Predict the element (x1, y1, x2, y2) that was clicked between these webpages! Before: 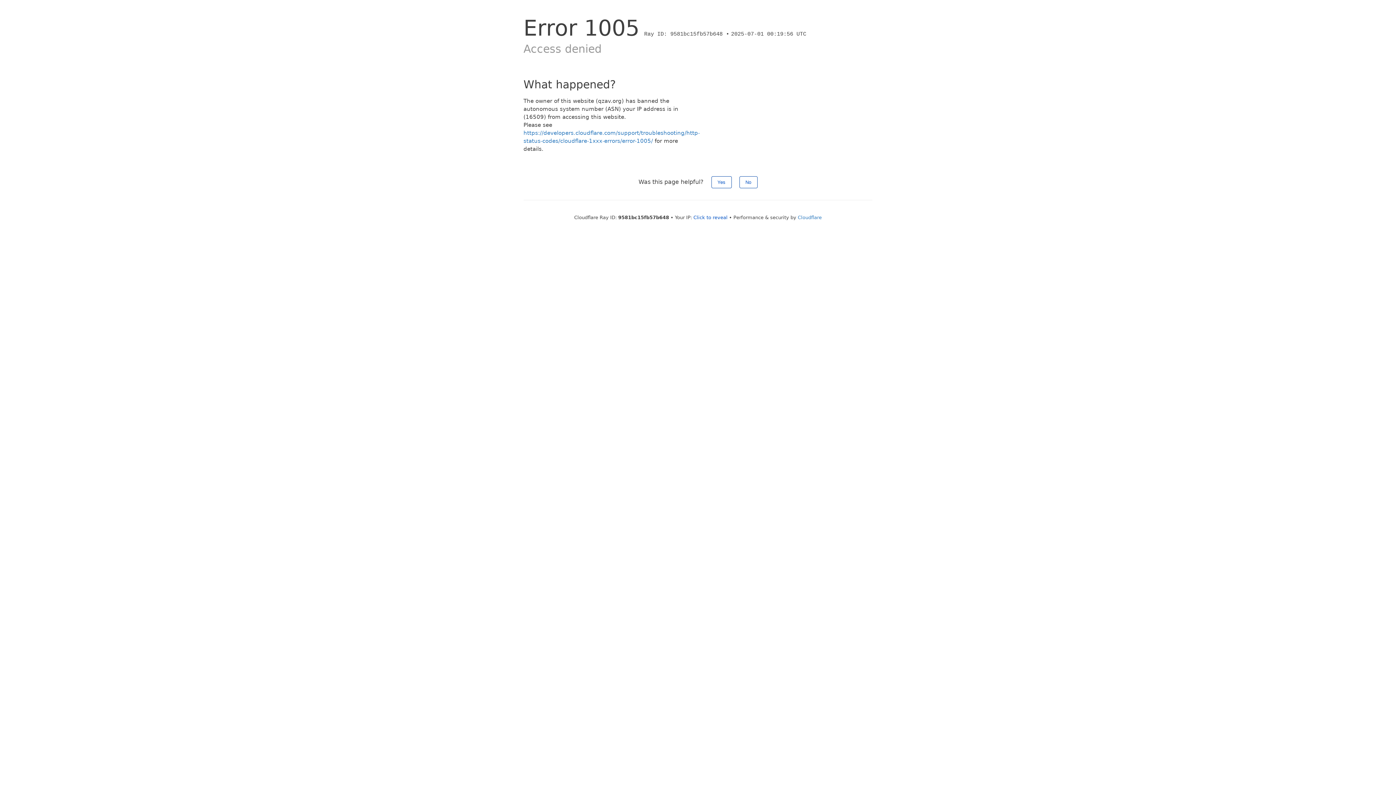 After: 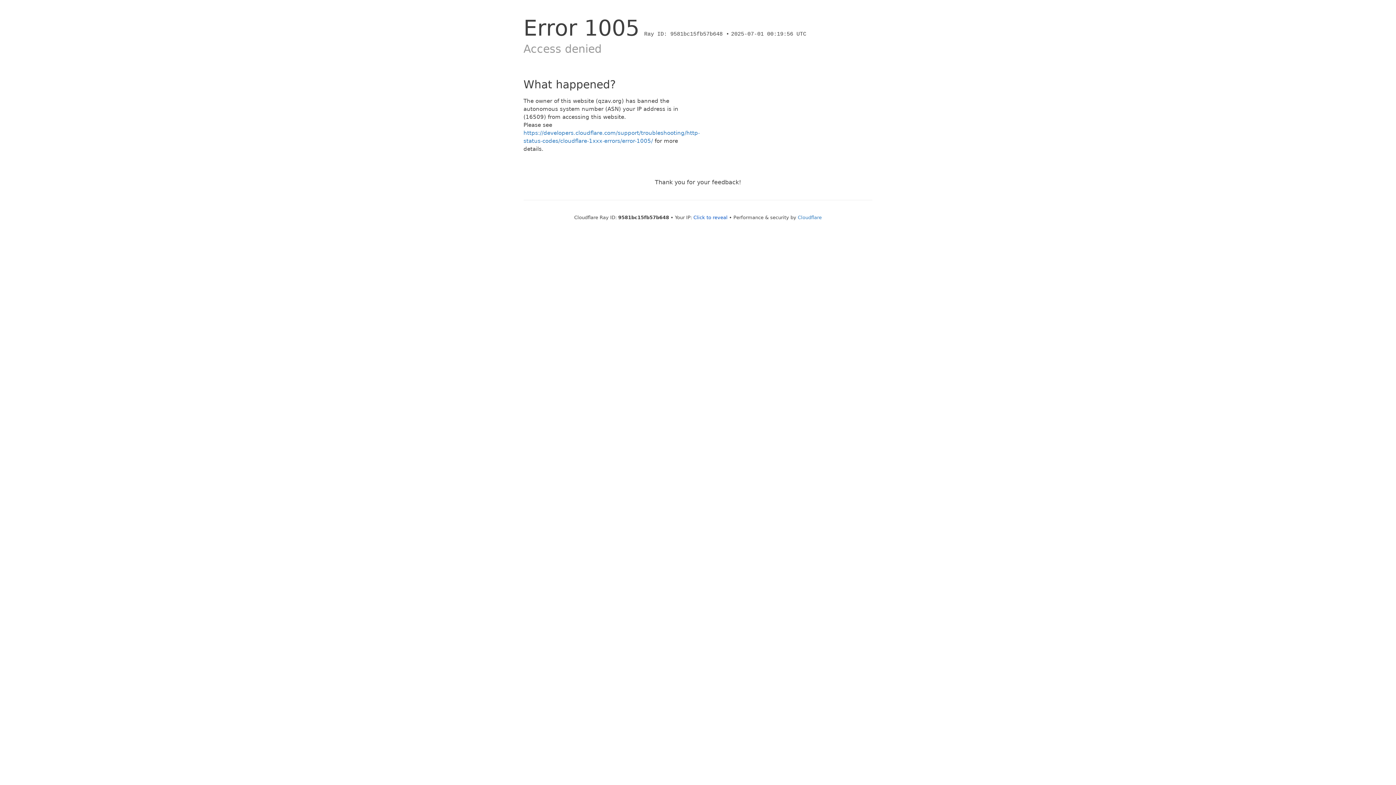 Action: bbox: (739, 176, 757, 188) label: No